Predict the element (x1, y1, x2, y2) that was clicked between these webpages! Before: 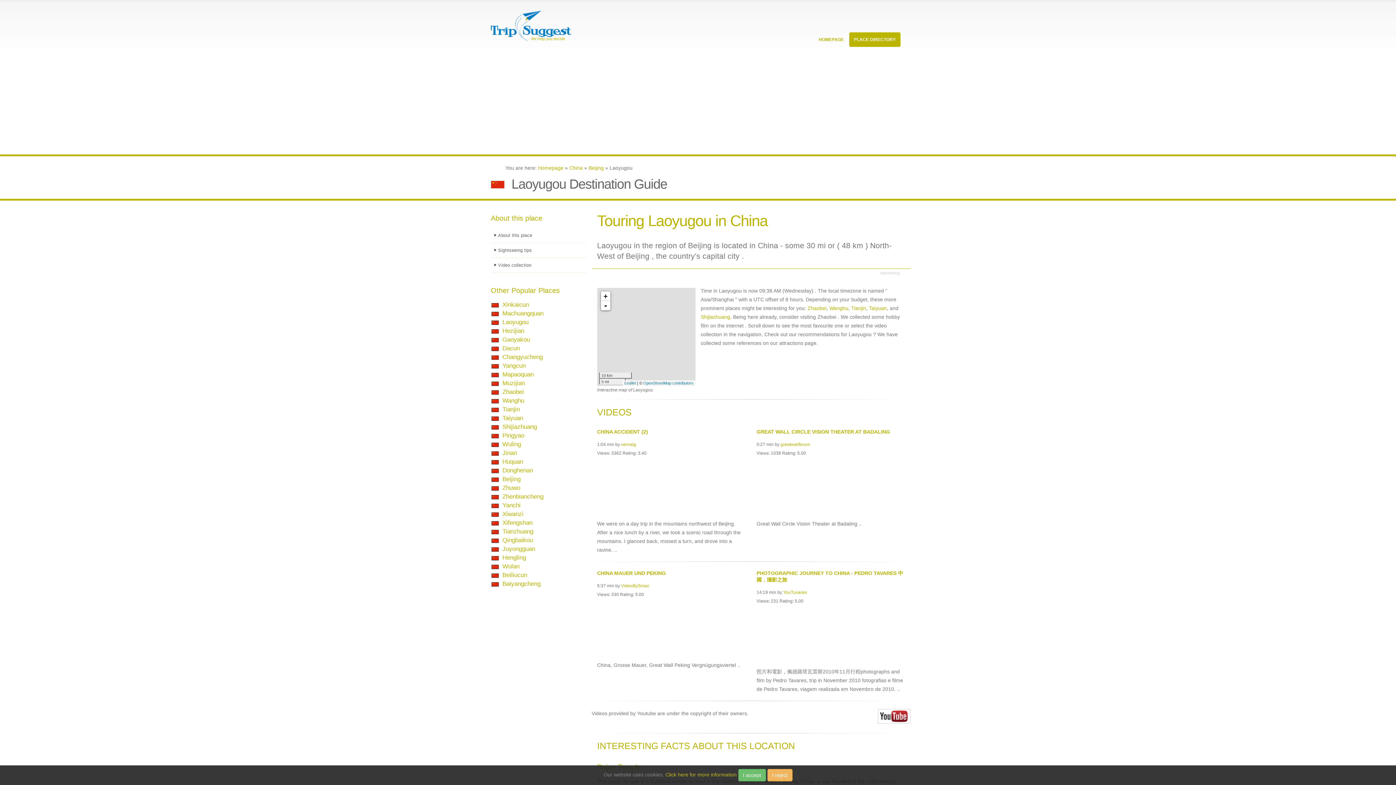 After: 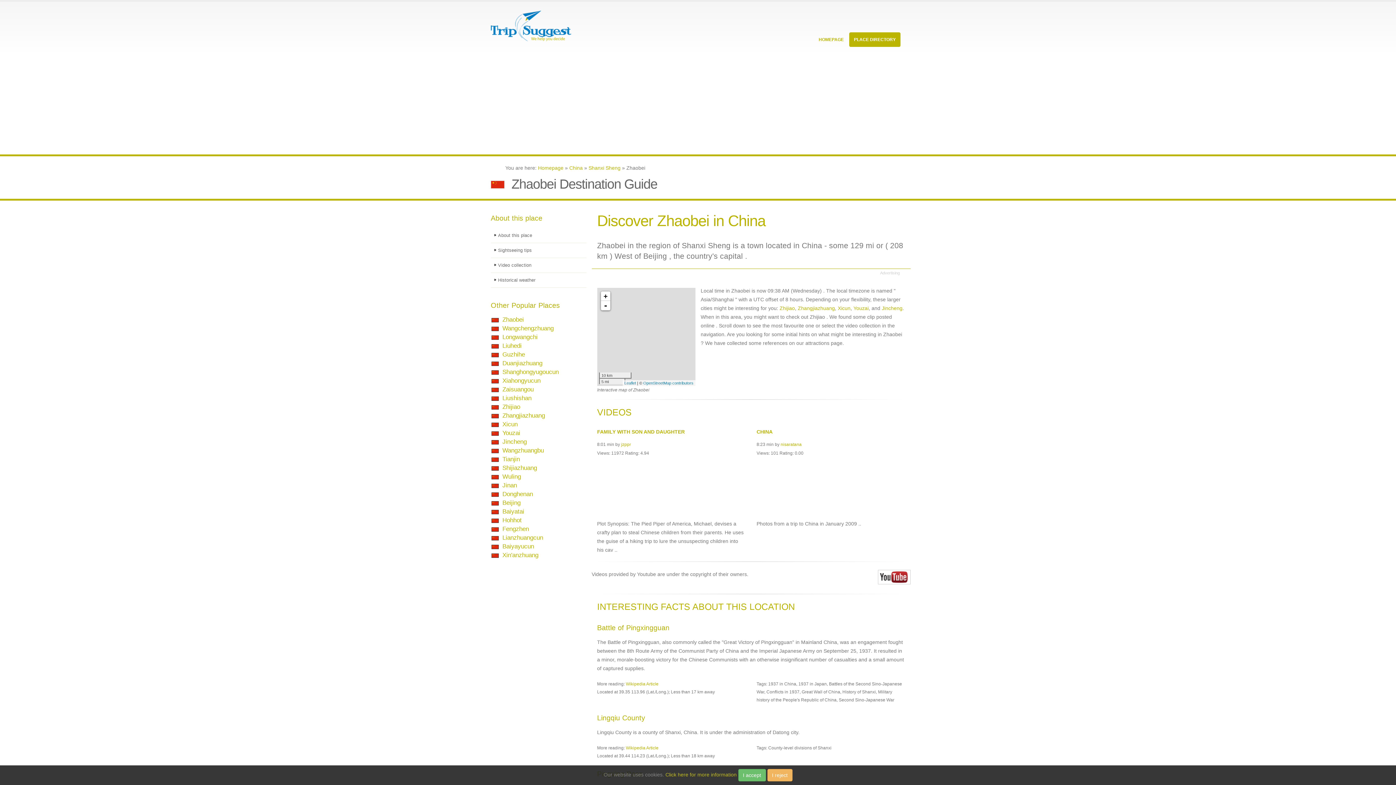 Action: label: Zhaobei bbox: (502, 388, 524, 395)